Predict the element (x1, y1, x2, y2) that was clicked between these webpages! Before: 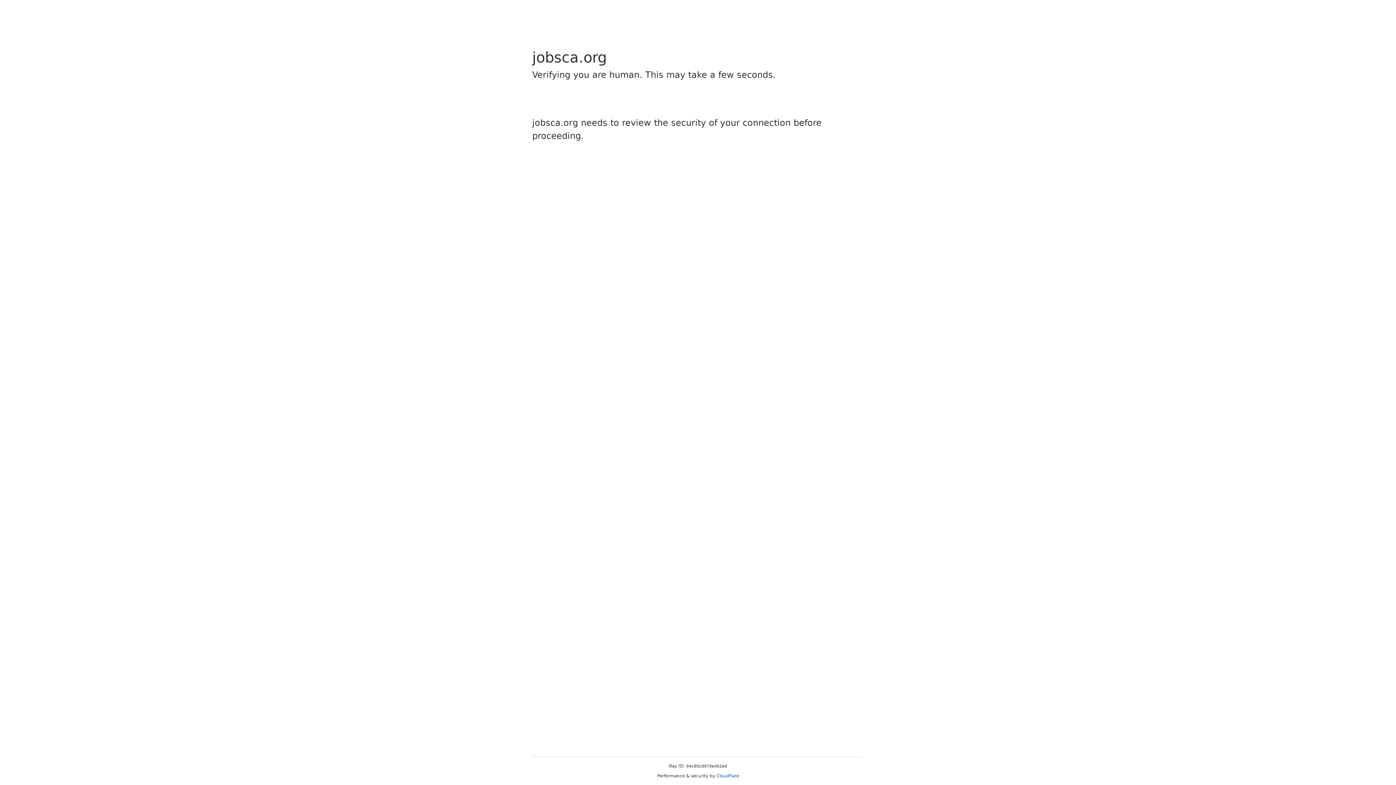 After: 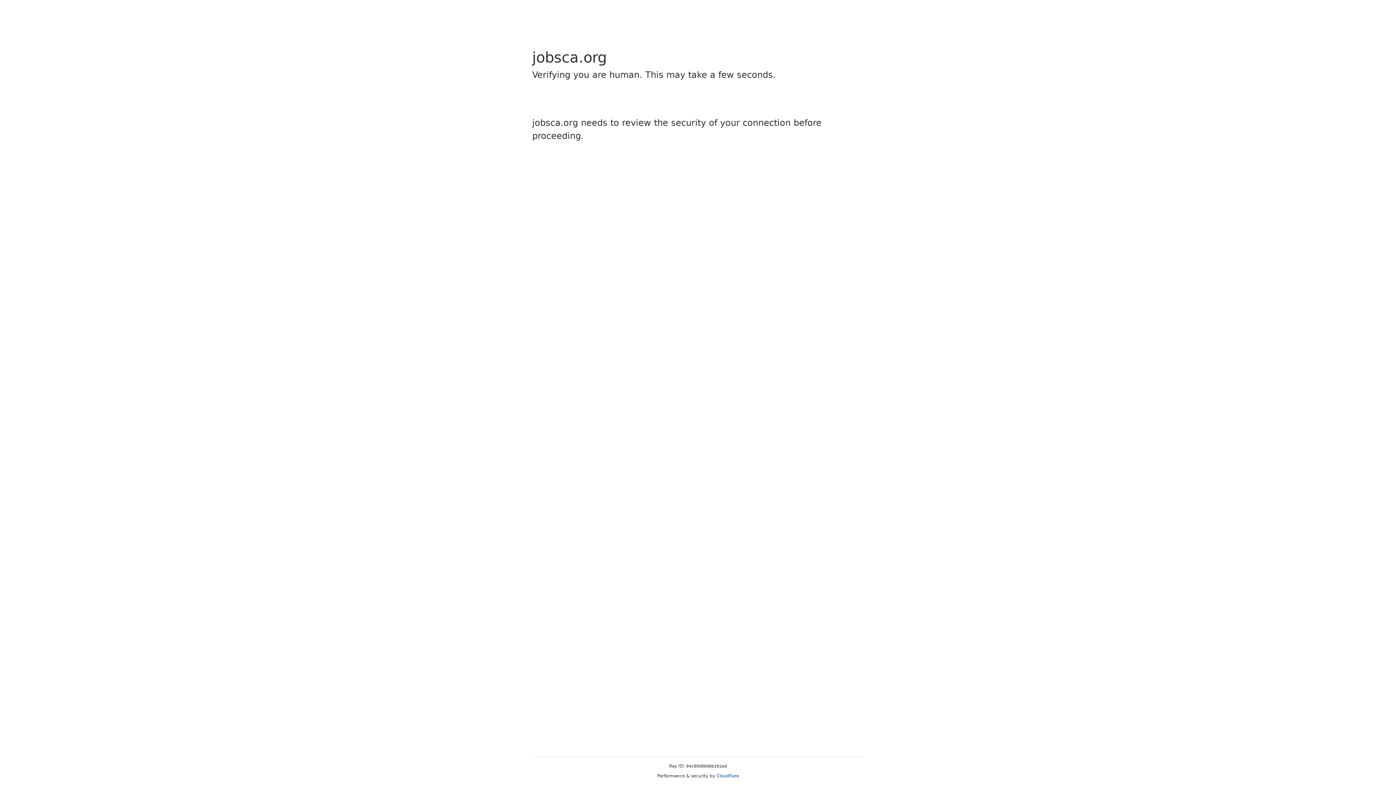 Action: bbox: (716, 773, 739, 778) label: Cloudflare